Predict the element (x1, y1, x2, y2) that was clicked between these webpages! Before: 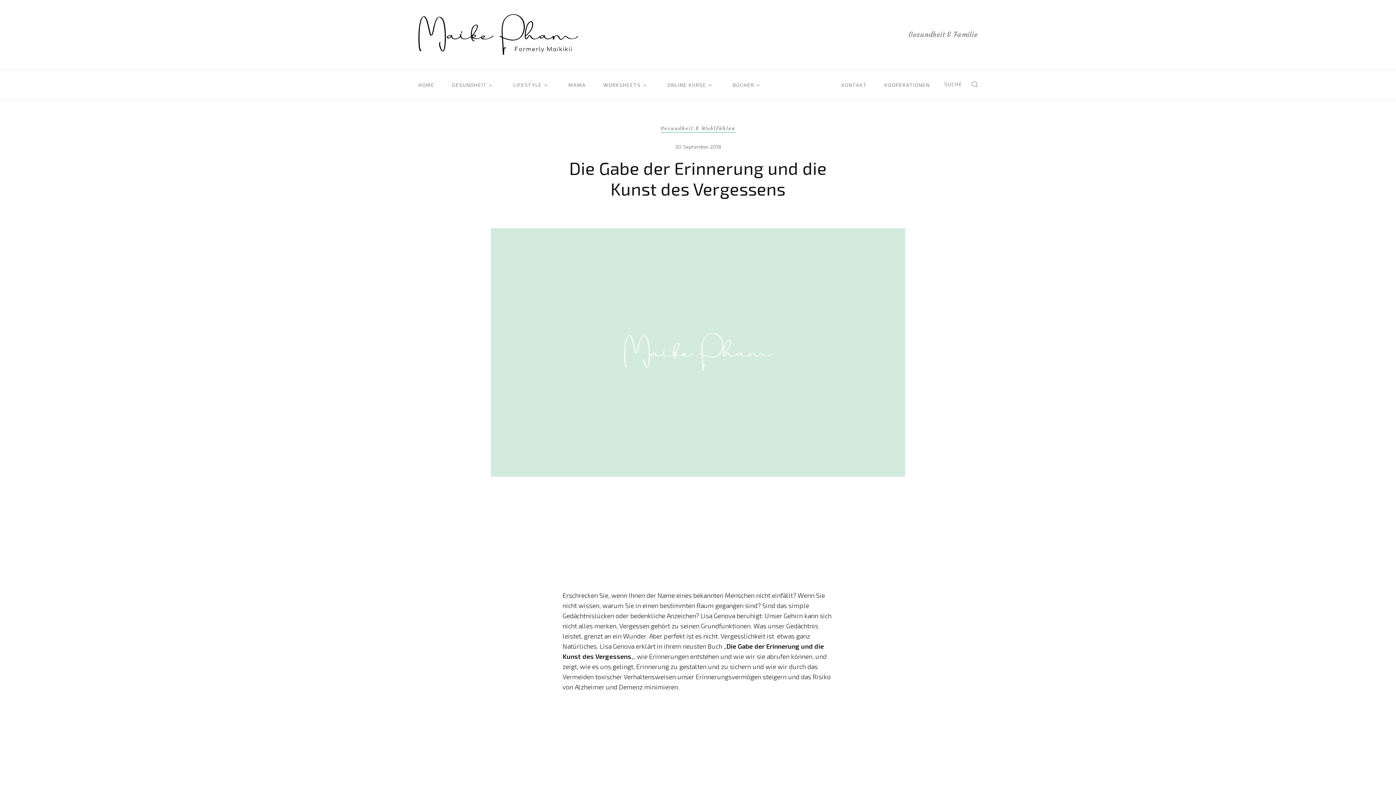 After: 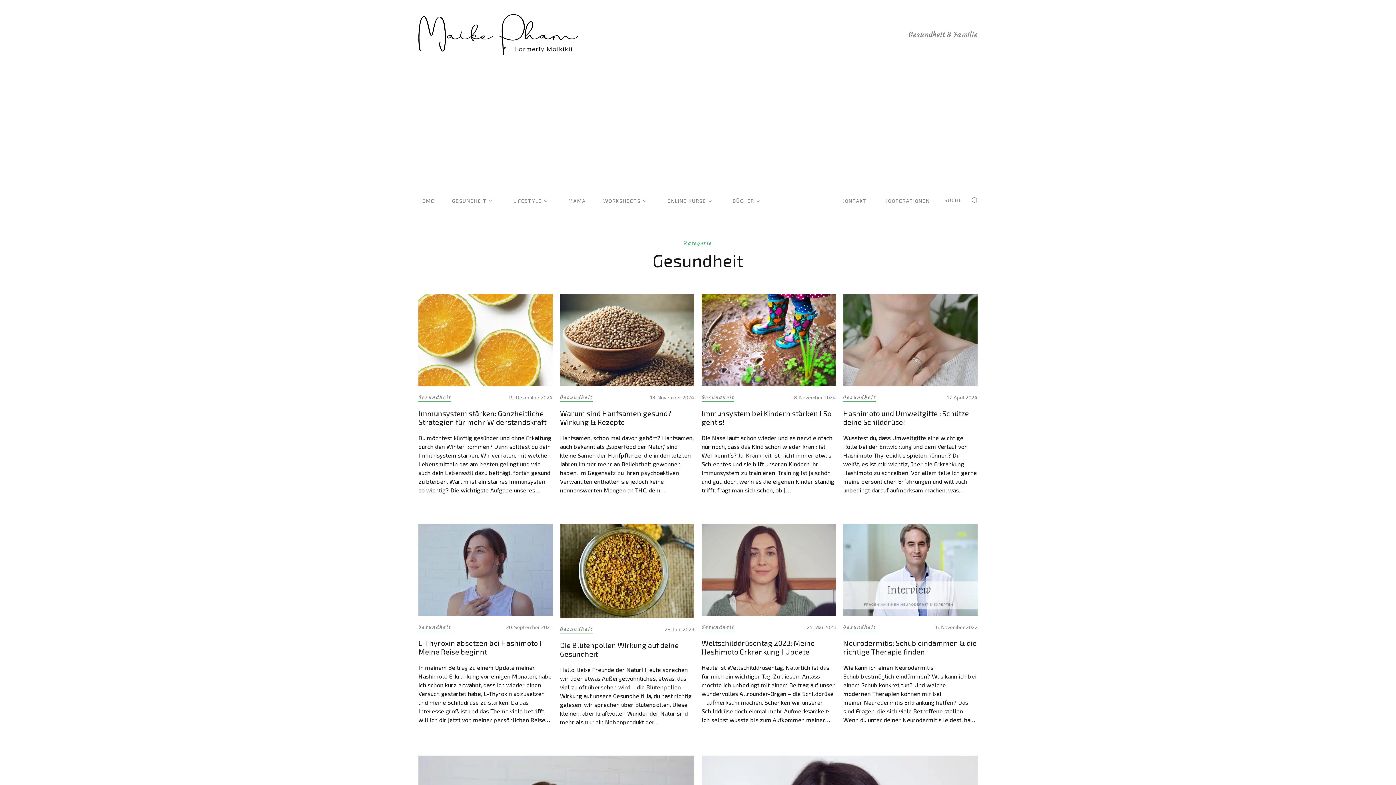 Action: label: GESUNDHEIT bbox: (452, 81, 496, 88)